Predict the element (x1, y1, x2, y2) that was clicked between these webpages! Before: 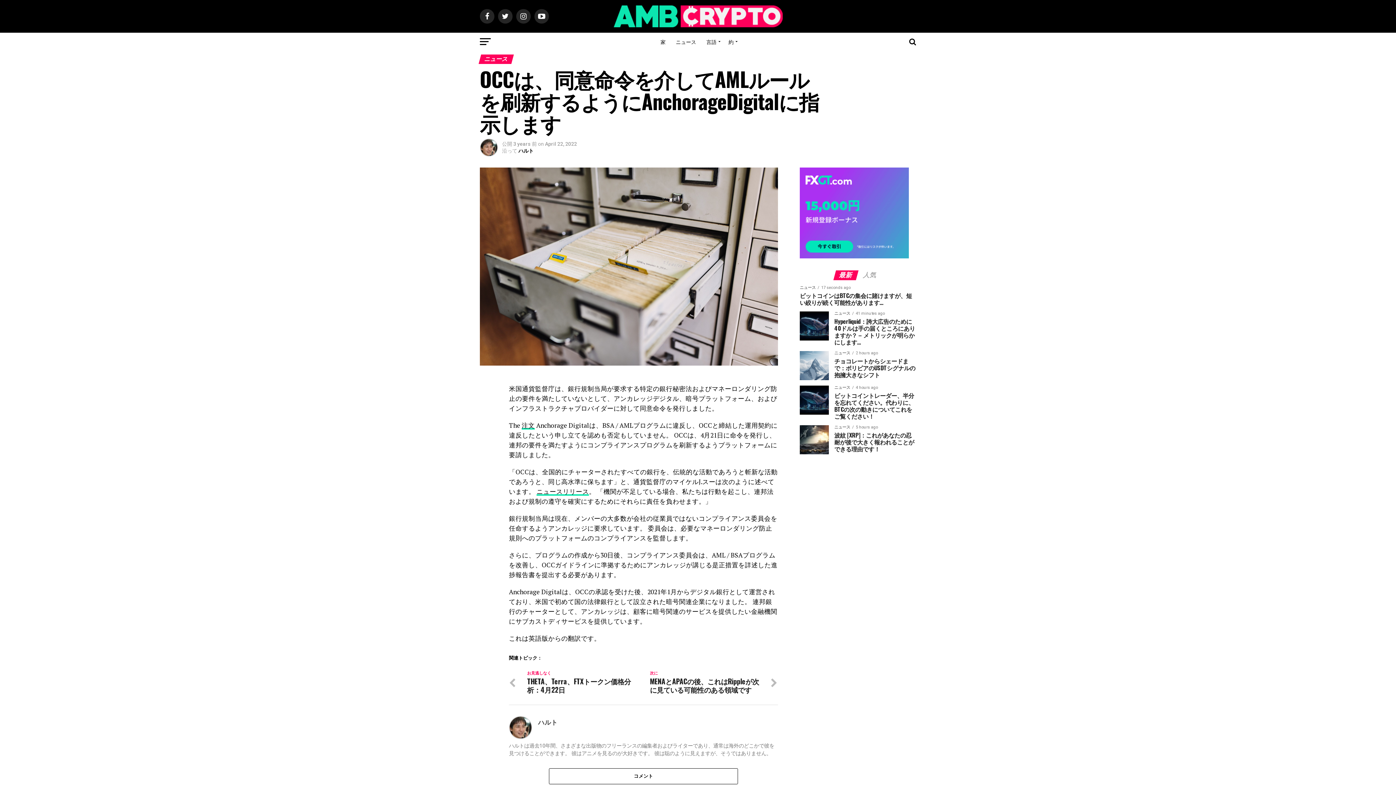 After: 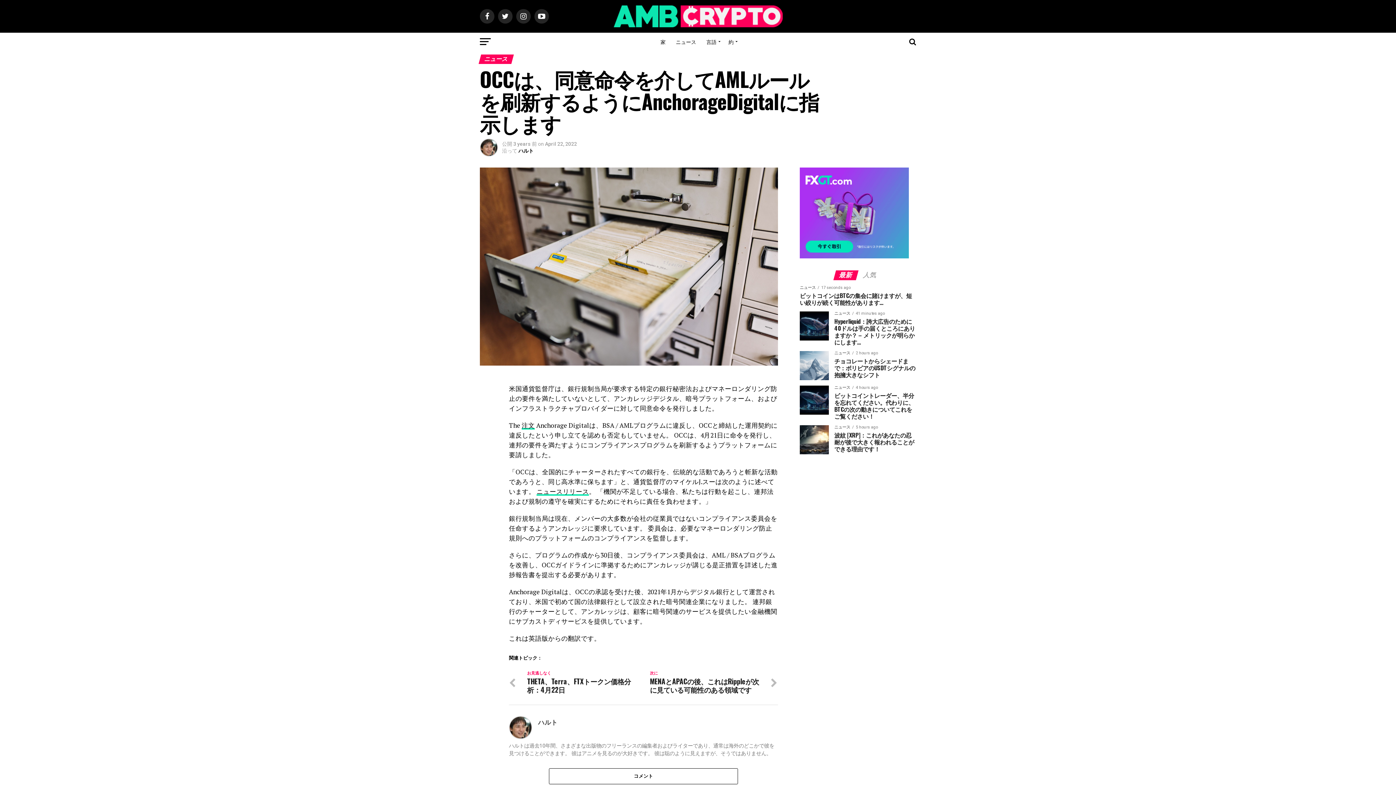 Action: bbox: (800, 253, 909, 260)